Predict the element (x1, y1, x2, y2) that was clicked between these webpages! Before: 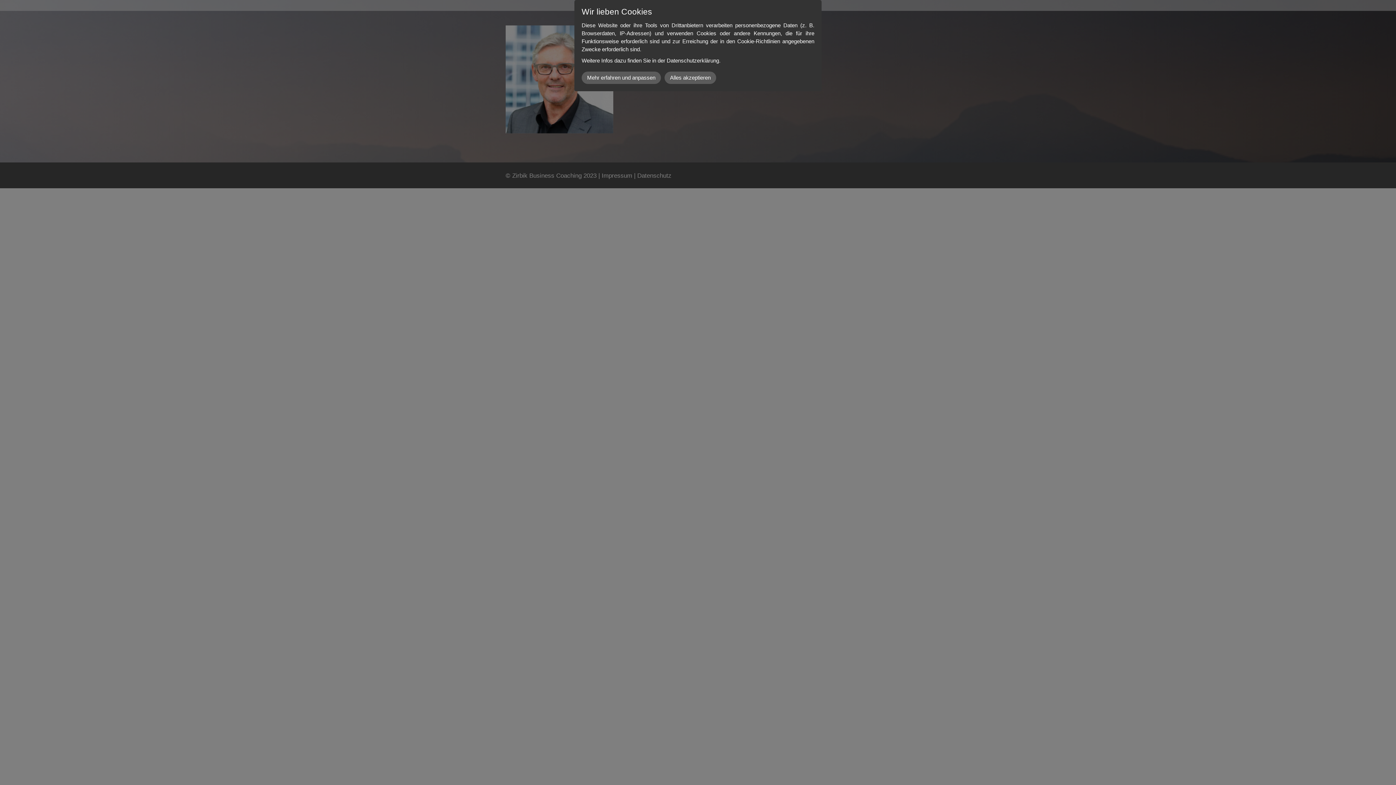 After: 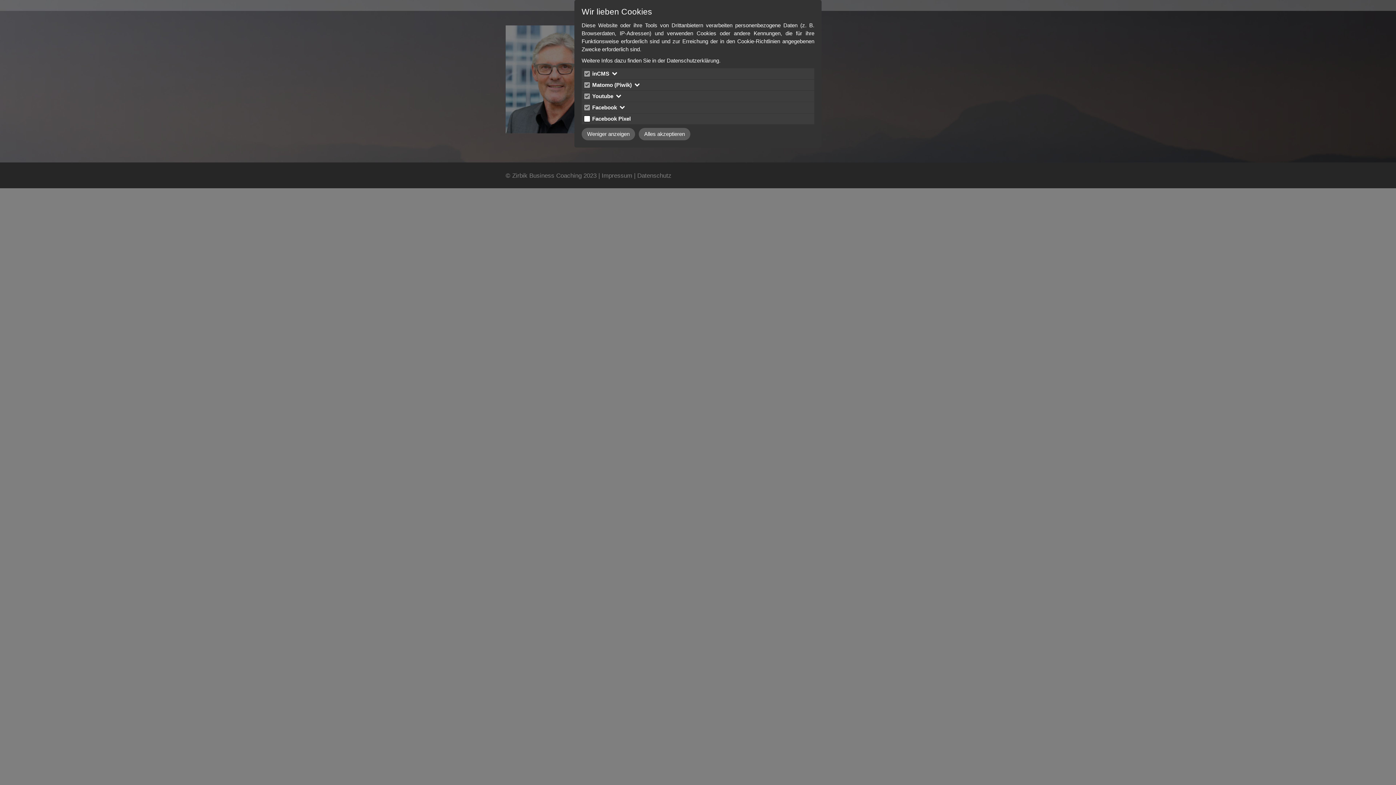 Action: label: Mehr erfahren und anpassen bbox: (581, 71, 661, 83)